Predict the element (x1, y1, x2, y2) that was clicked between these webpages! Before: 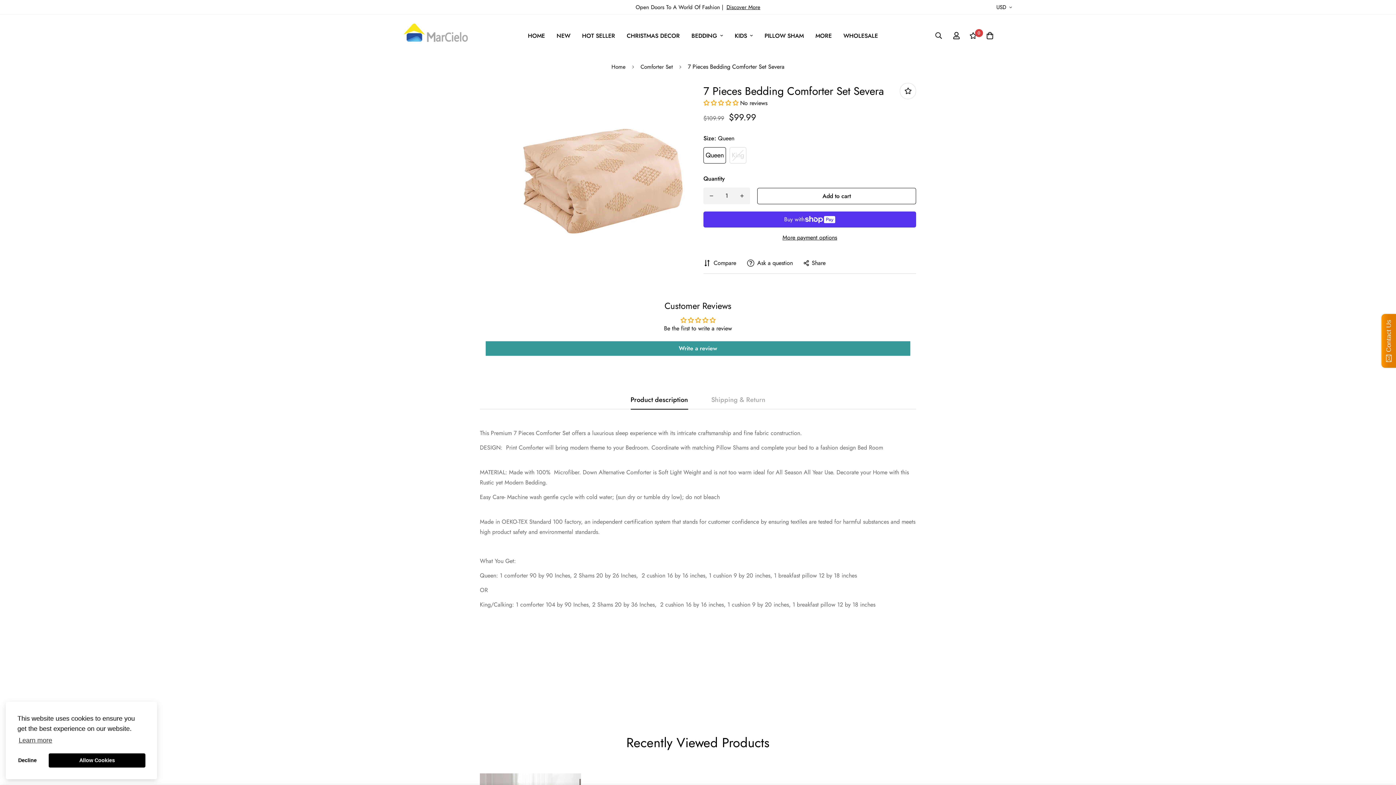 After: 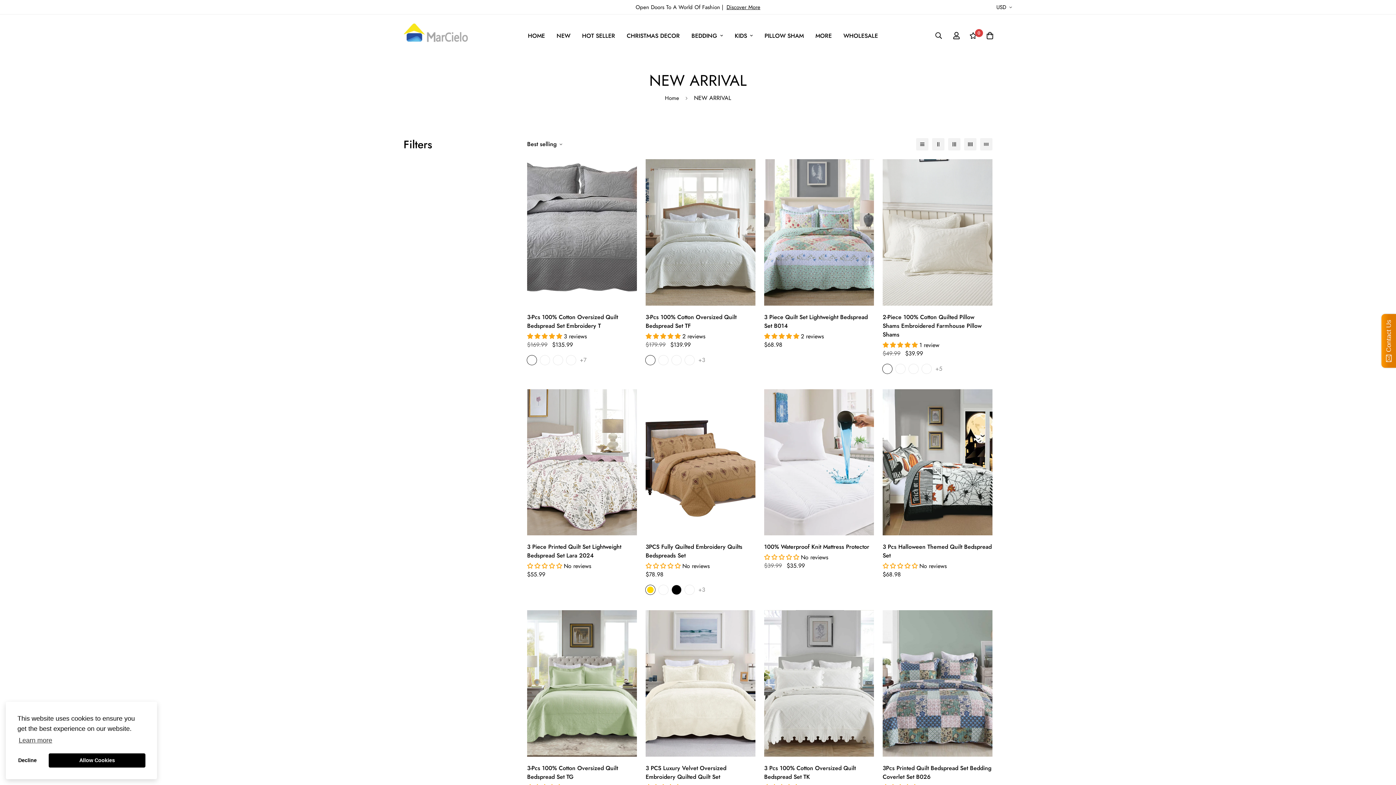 Action: bbox: (550, 24, 576, 47) label: NEW